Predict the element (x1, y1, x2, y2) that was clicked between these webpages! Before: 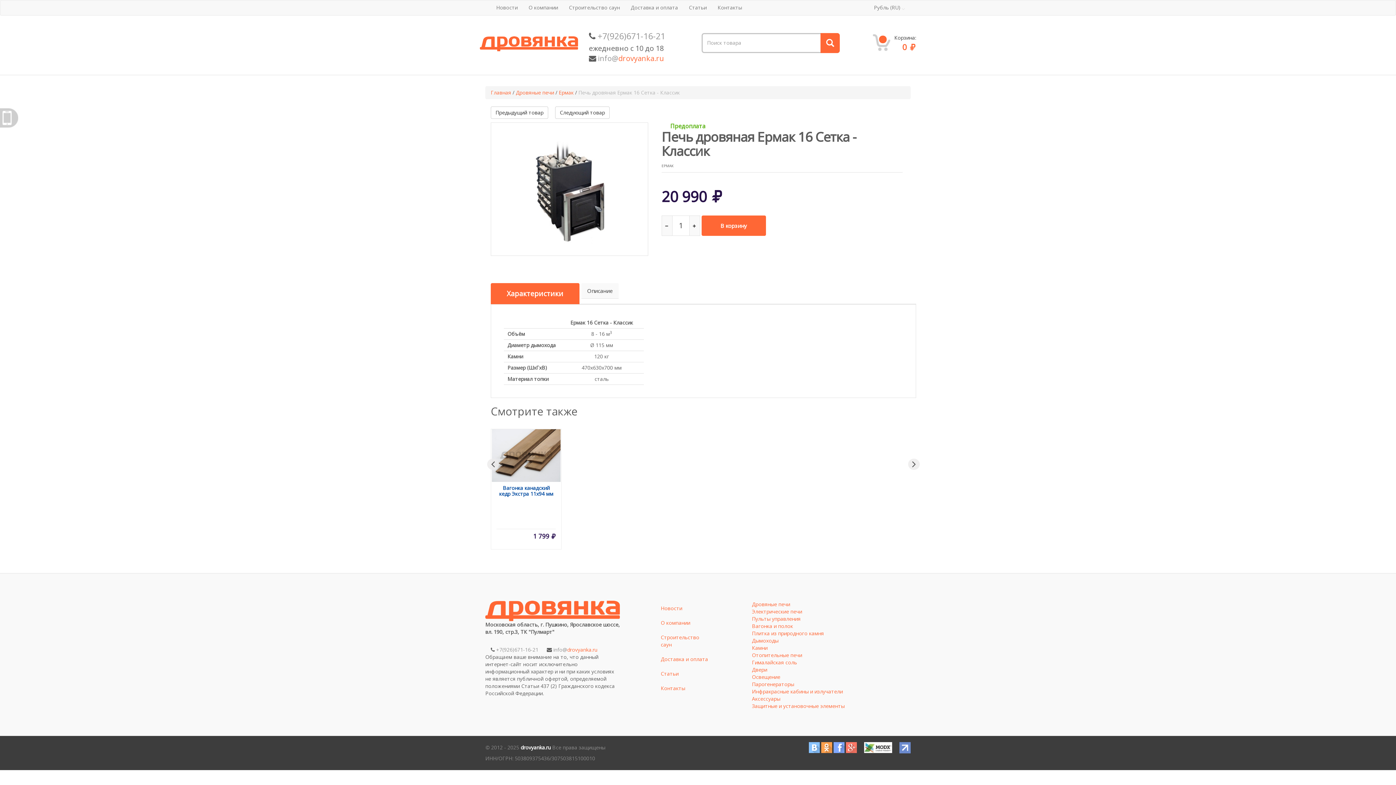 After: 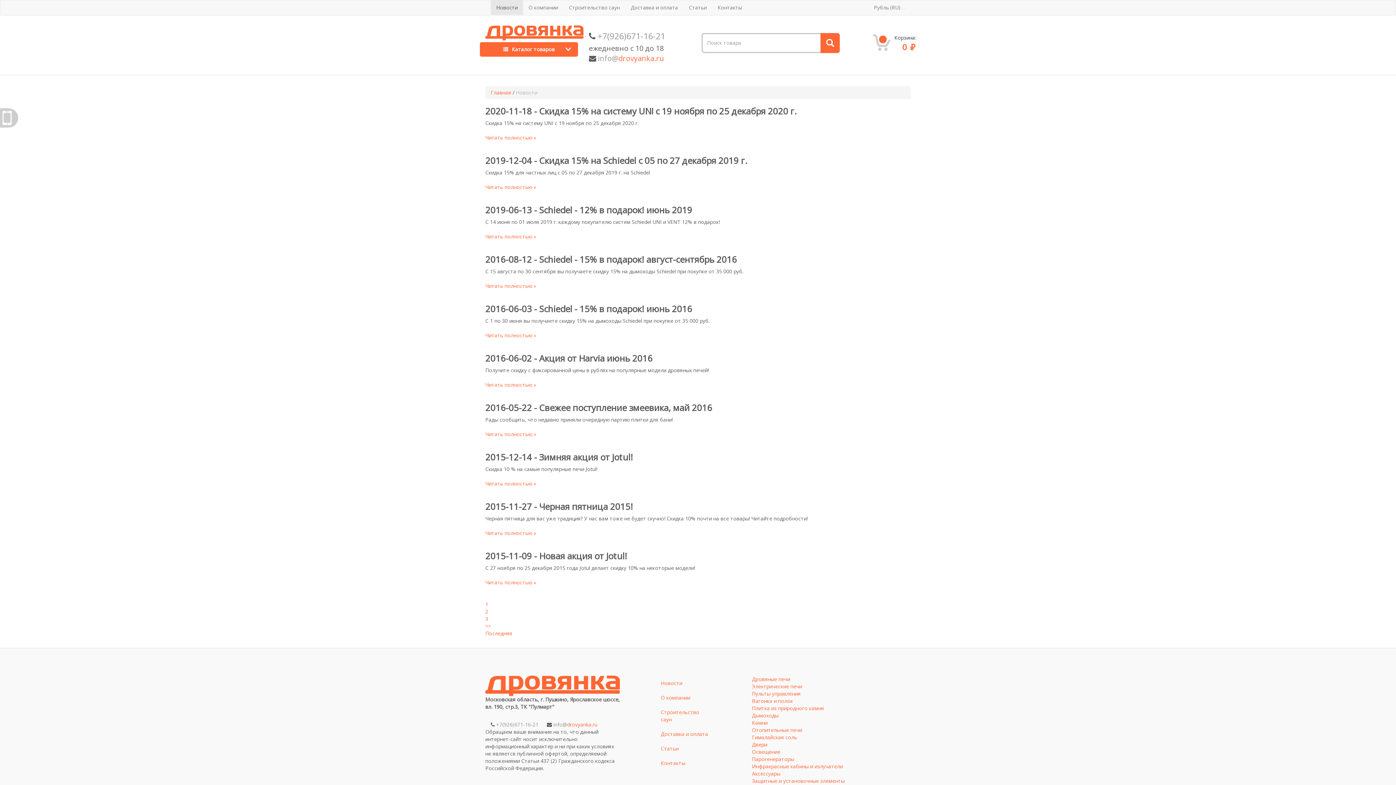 Action: label: Новости bbox: (655, 601, 716, 615)